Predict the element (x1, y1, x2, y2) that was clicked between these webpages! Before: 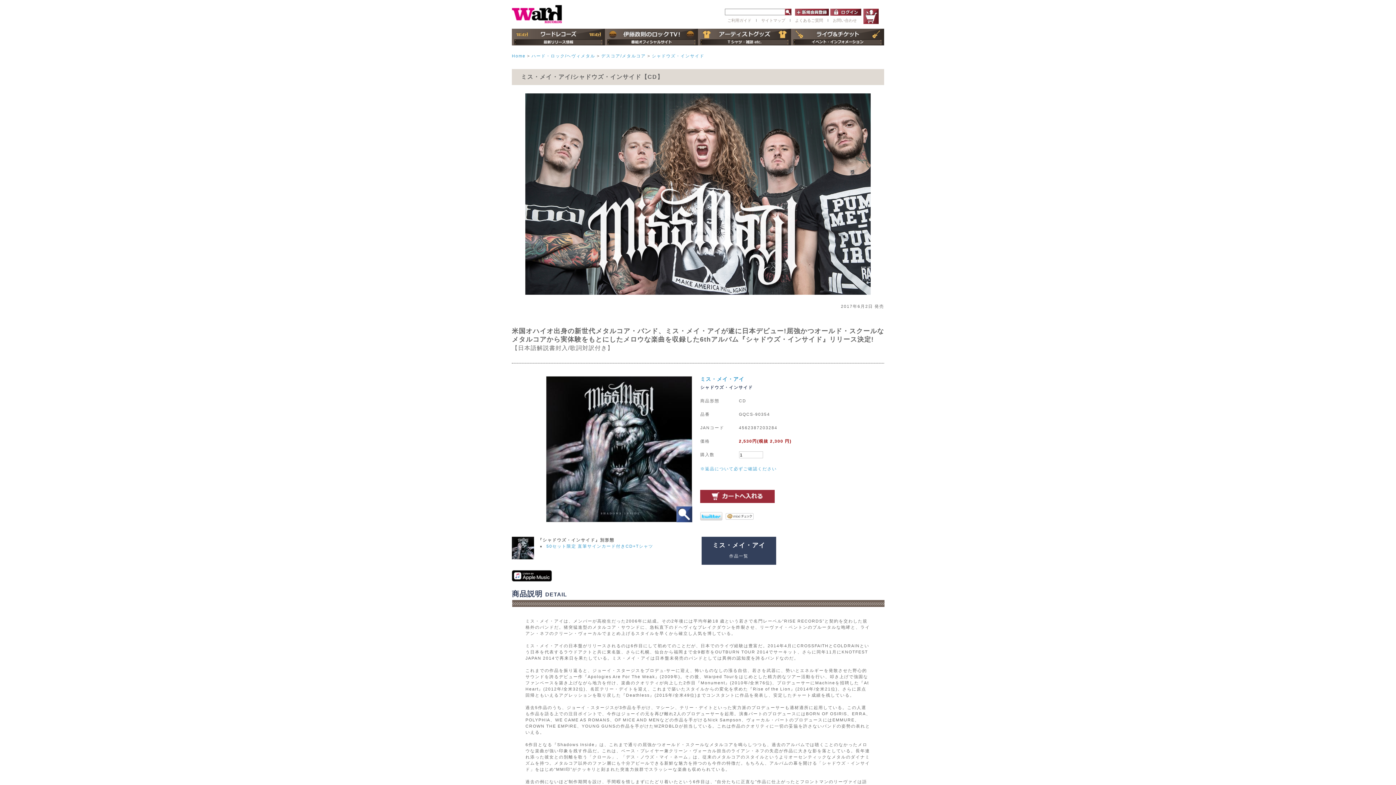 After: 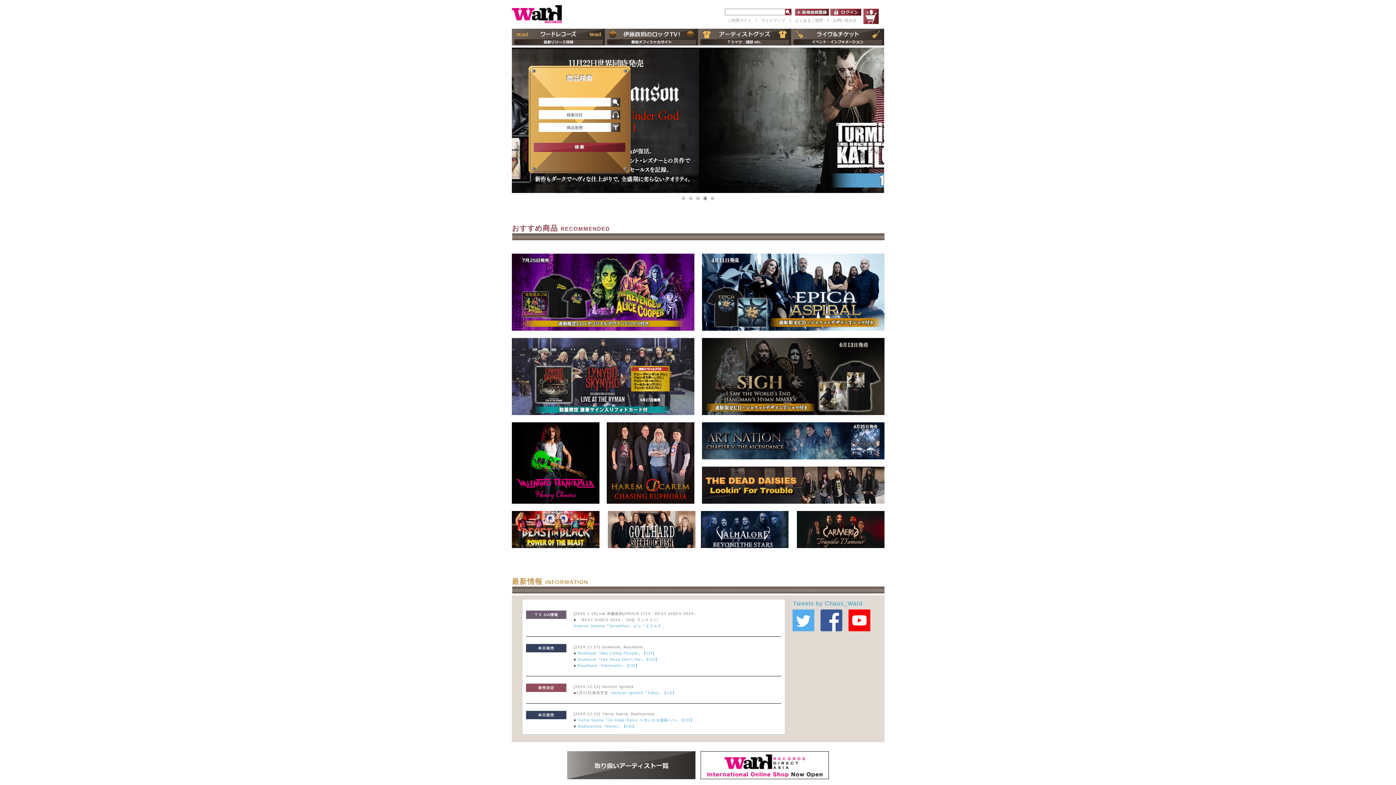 Action: bbox: (530, 53, 596, 58) label:  ハード・ロック/ヘヴィメタル 